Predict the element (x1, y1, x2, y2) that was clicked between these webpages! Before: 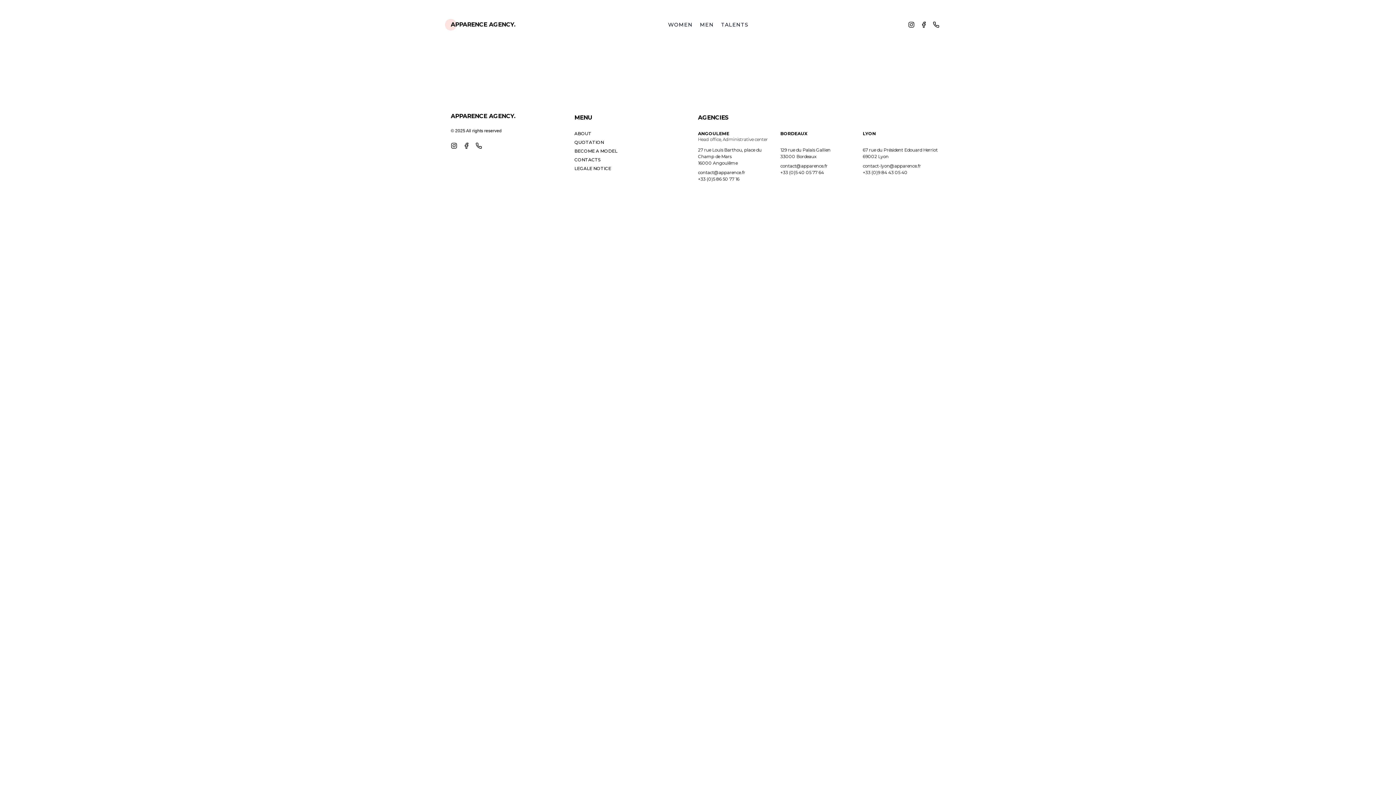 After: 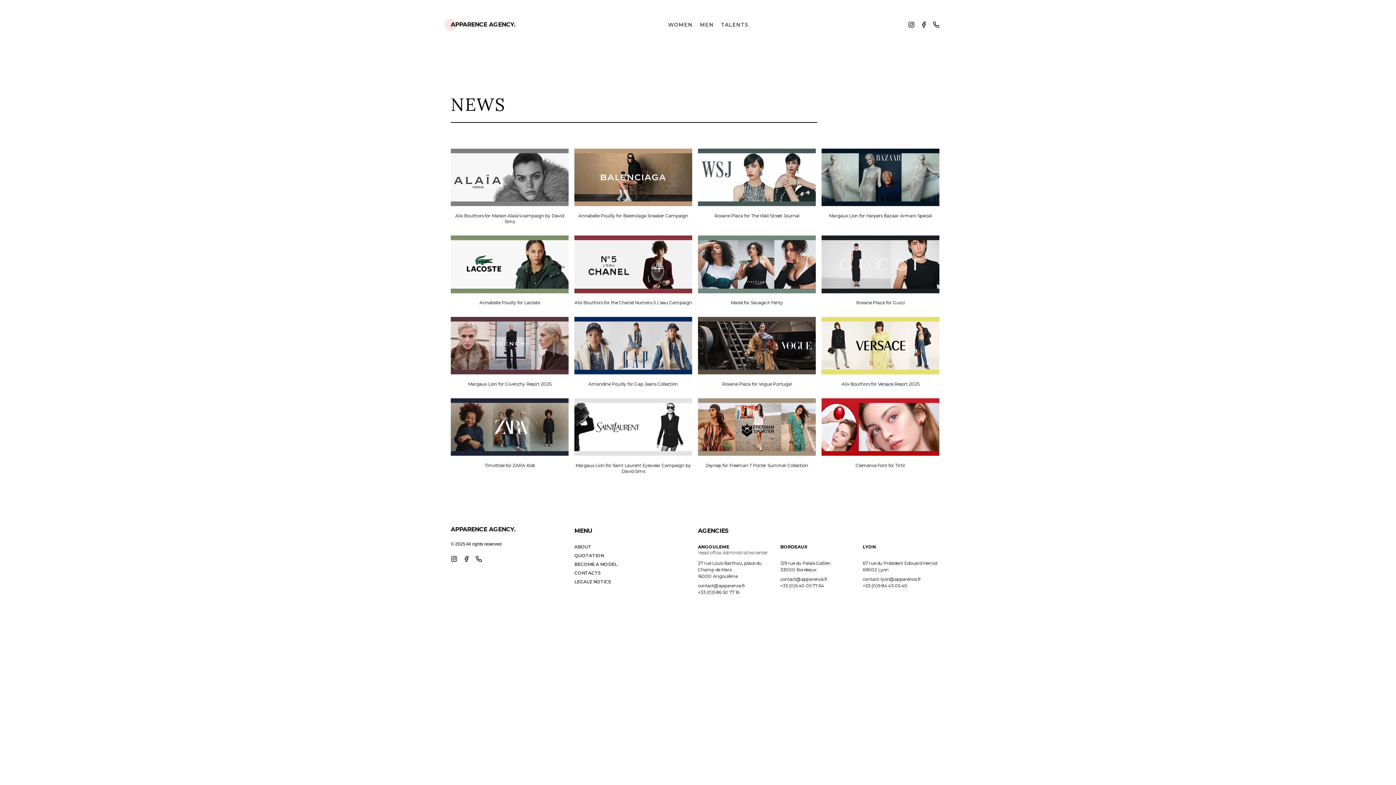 Action: label: APPARENCE AGENCY. bbox: (450, 21, 515, 28)